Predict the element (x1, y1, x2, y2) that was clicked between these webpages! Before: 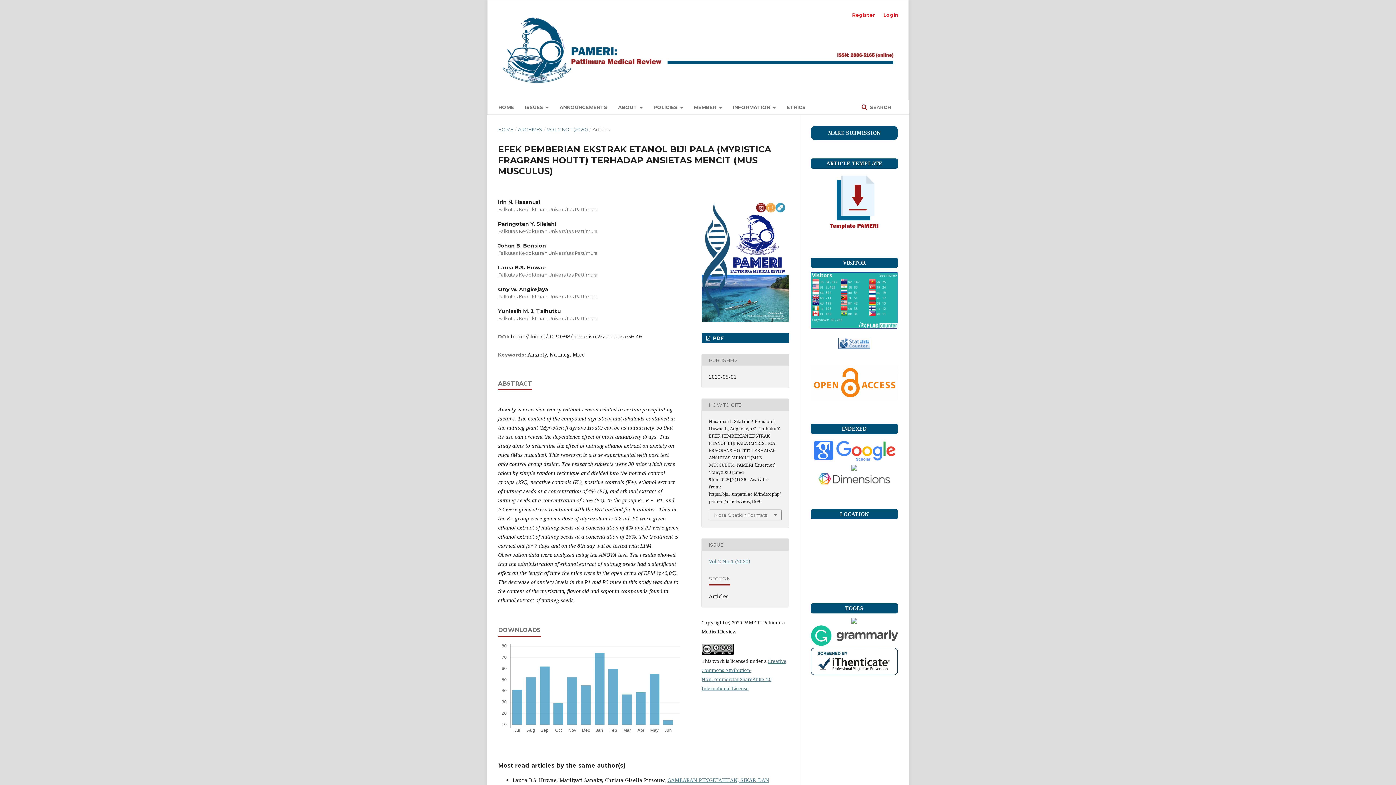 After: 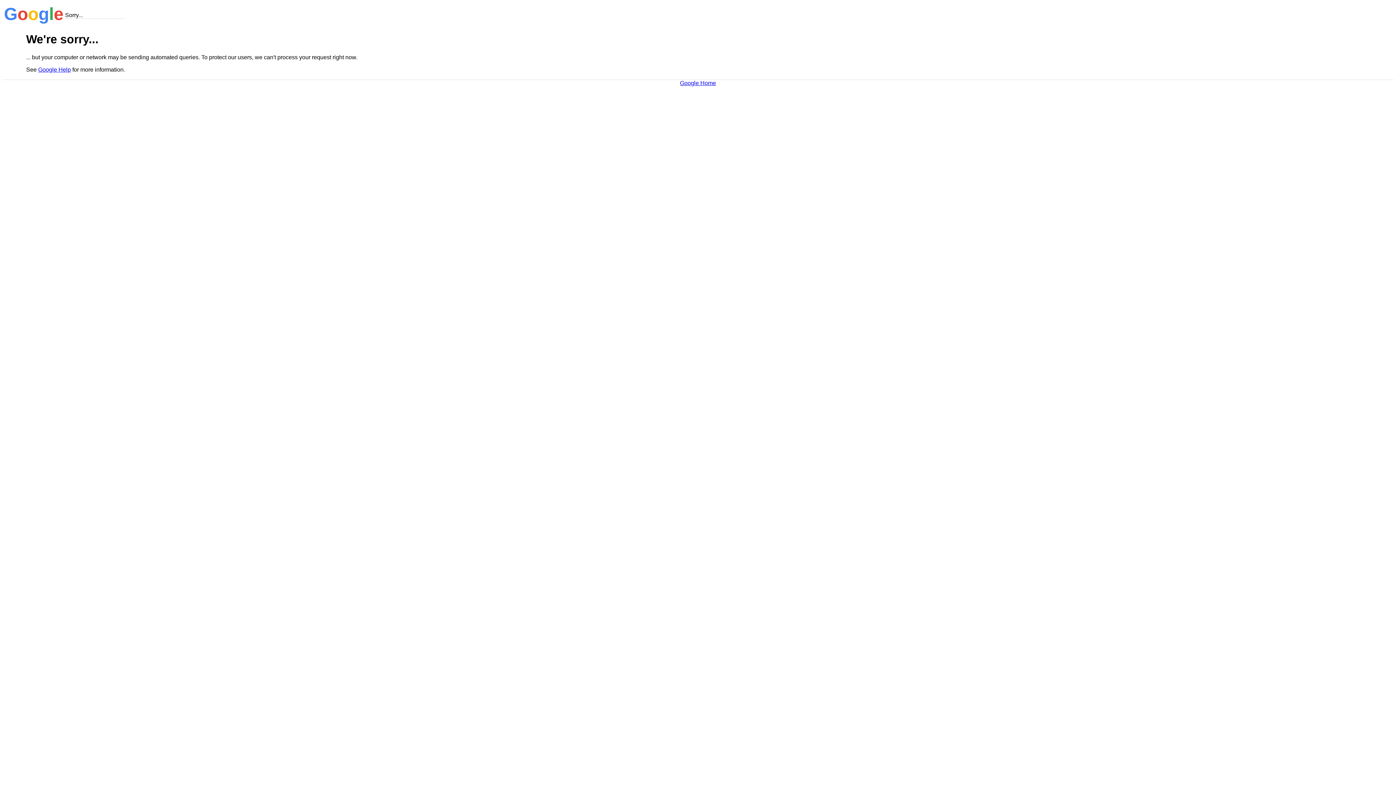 Action: bbox: (810, 457, 898, 464)